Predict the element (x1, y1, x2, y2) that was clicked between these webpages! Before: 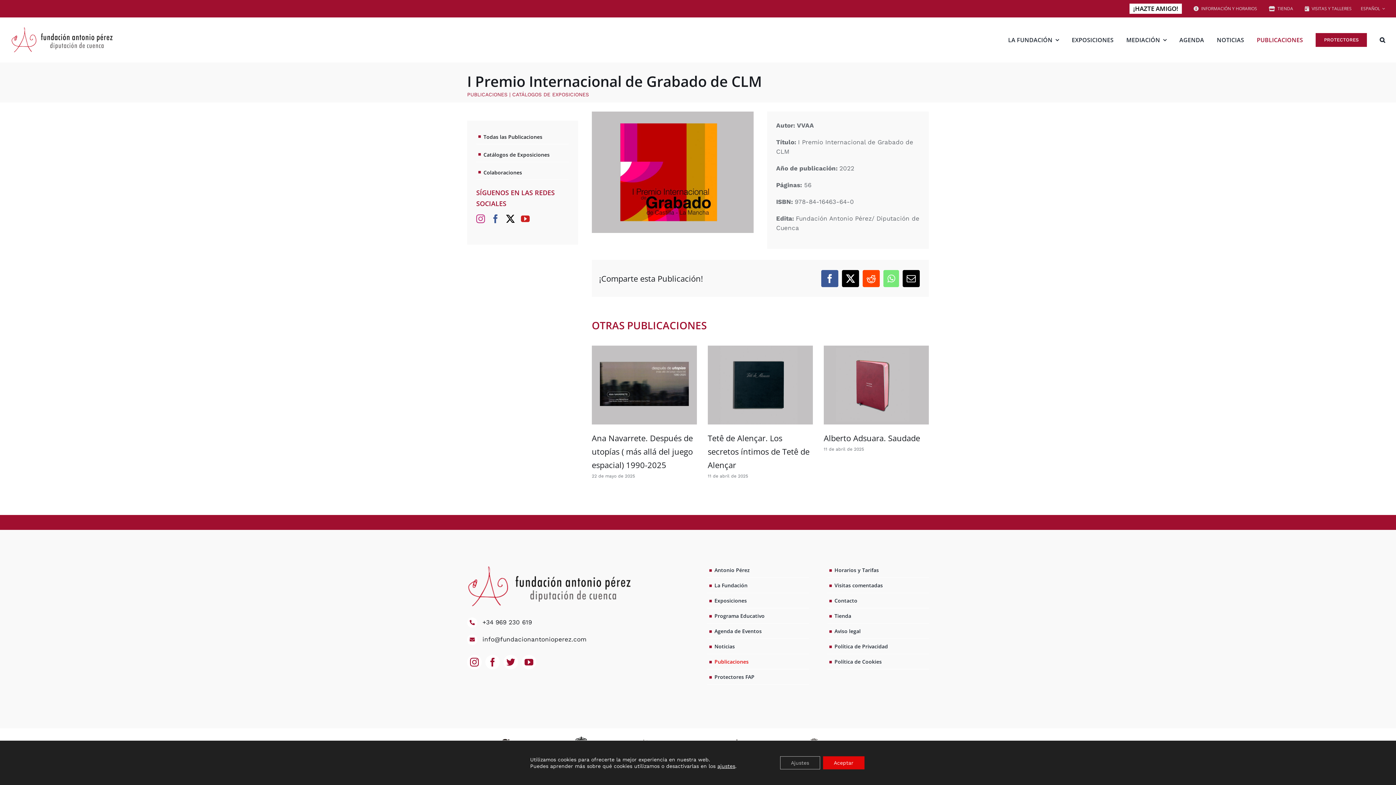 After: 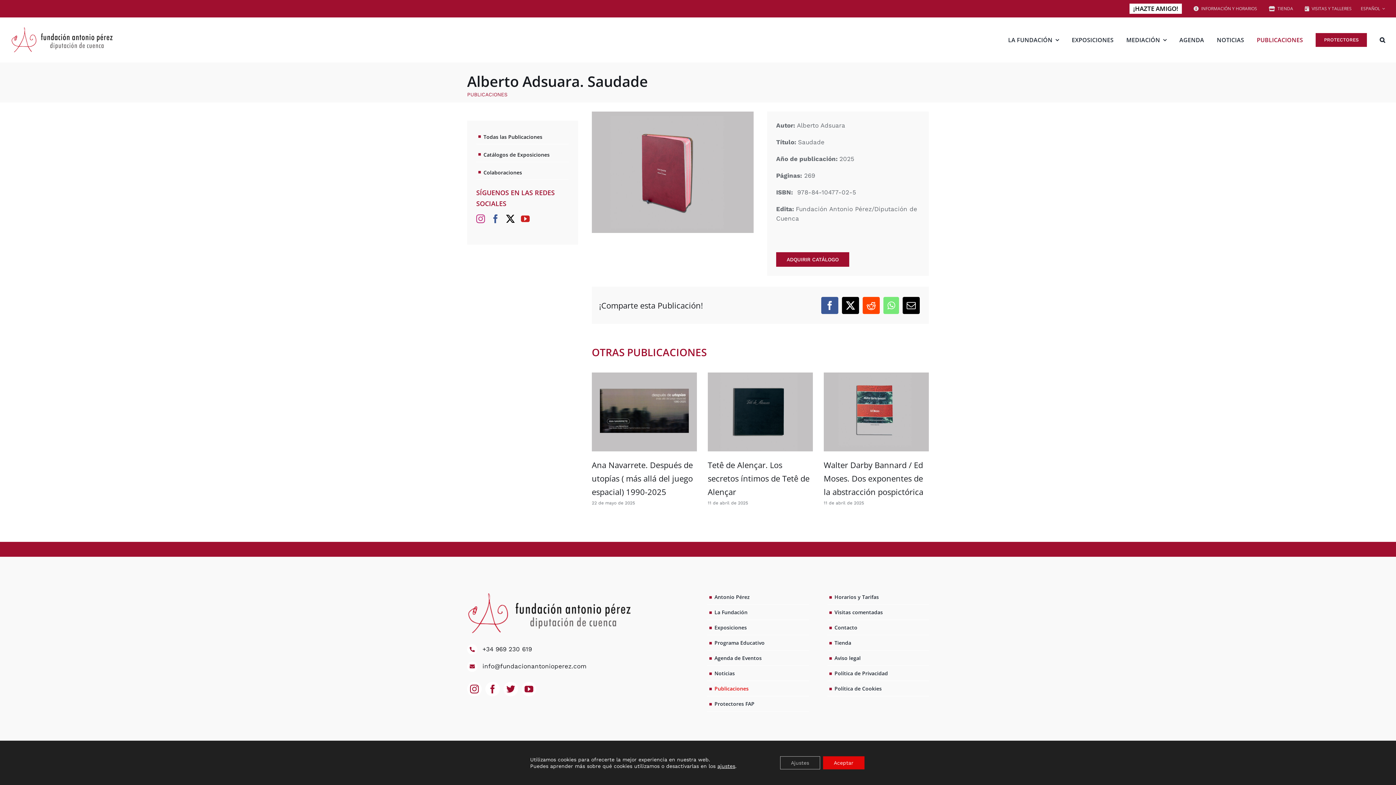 Action: label: Alberto Adsuara. Saudade bbox: (823, 432, 920, 443)